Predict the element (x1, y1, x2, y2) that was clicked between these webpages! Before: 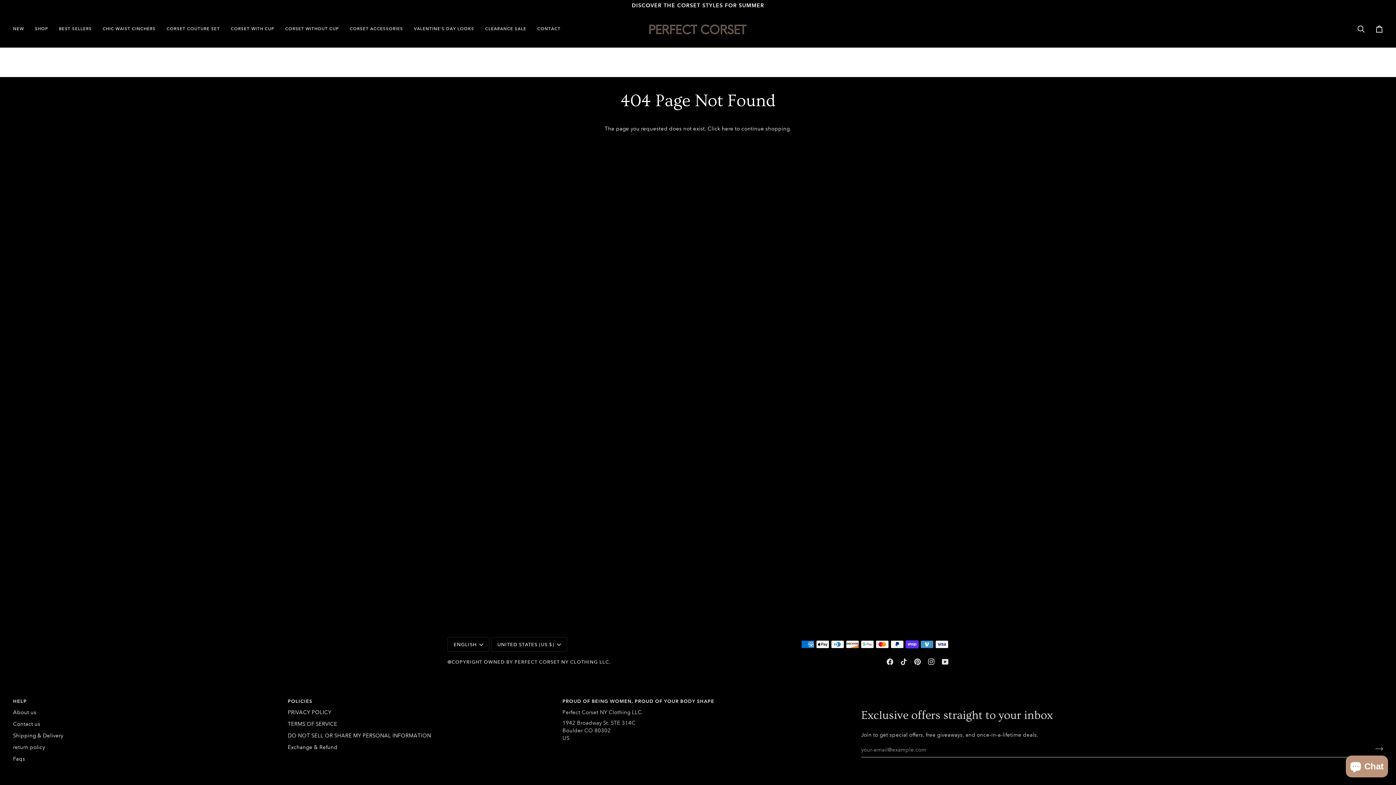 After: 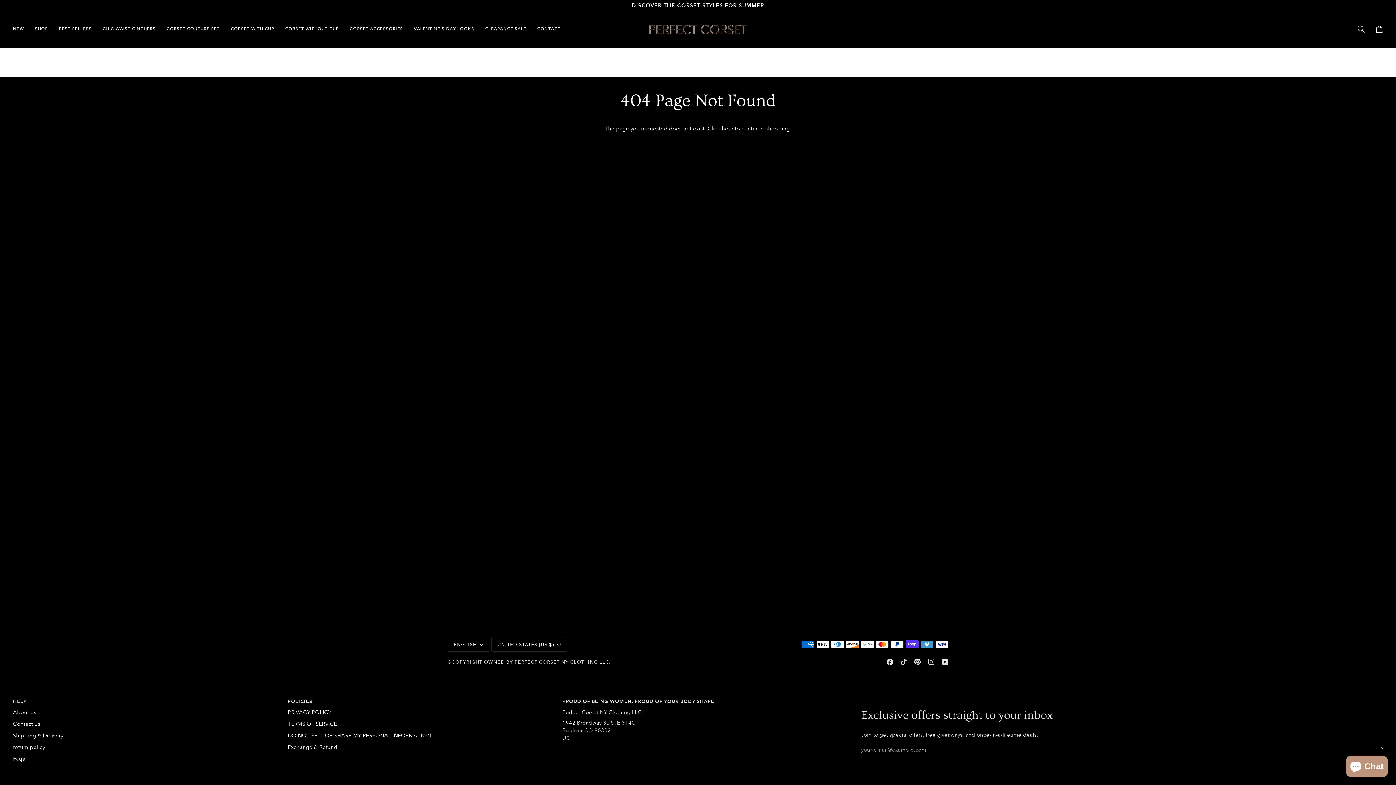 Action: bbox: (13, 698, 280, 709) label: Help